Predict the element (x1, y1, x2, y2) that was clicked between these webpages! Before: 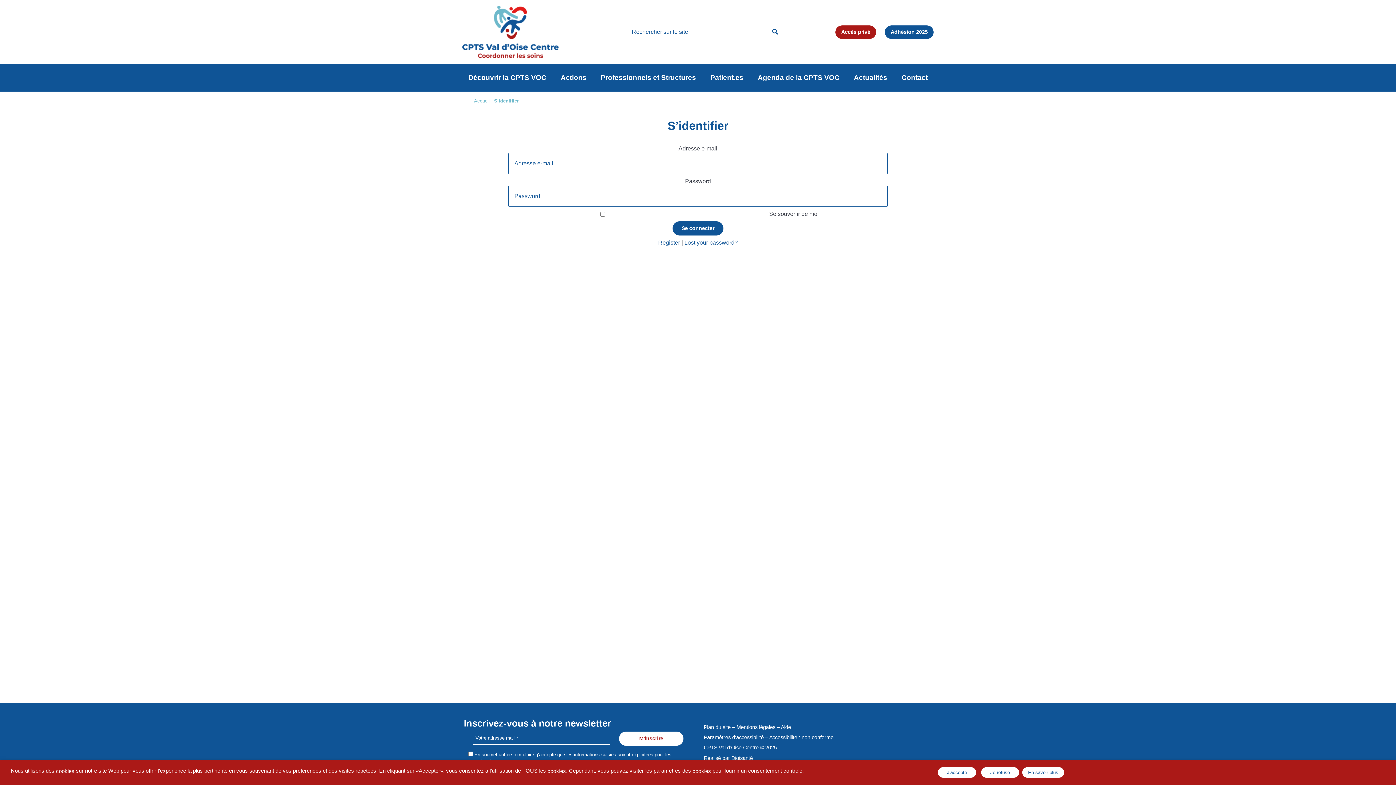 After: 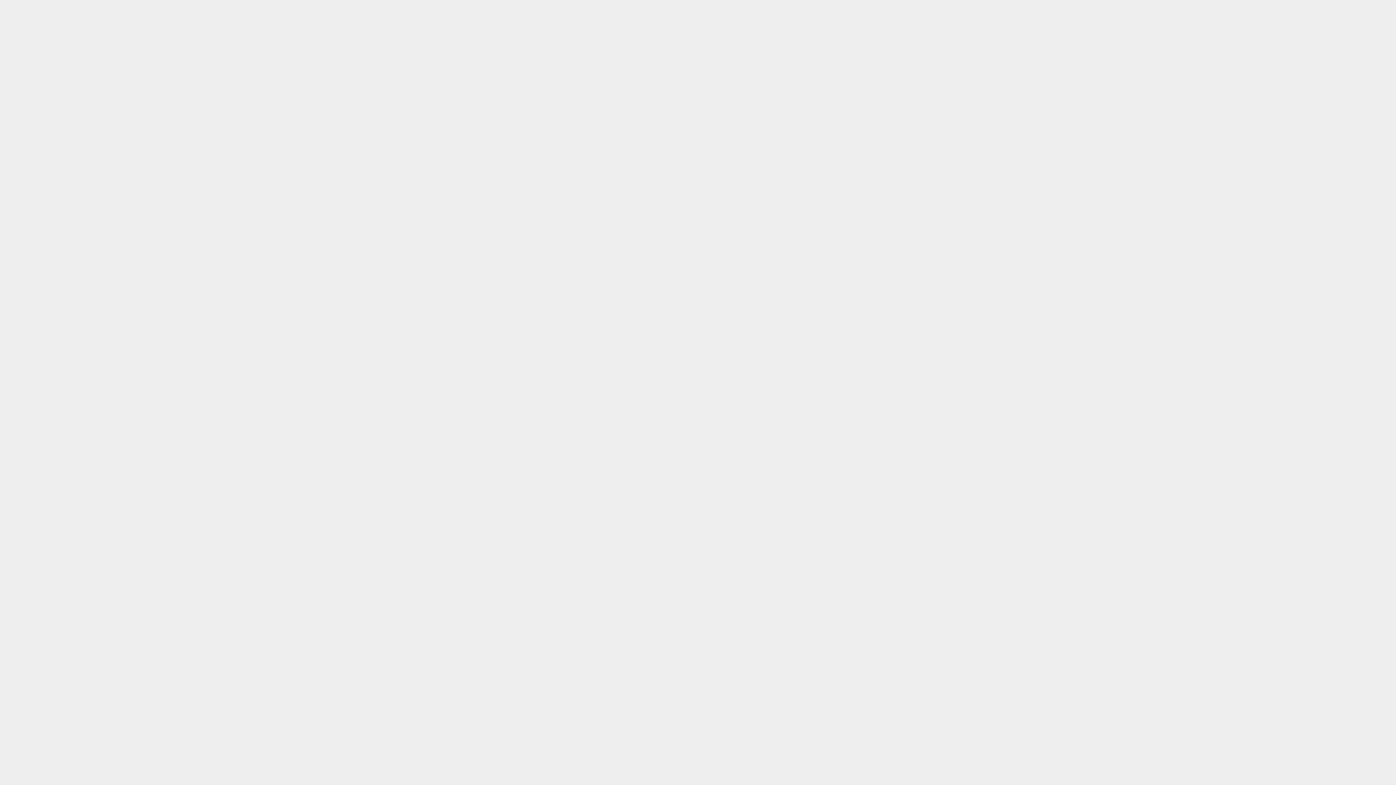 Action: bbox: (885, 25, 933, 38) label: Adhésion 2025